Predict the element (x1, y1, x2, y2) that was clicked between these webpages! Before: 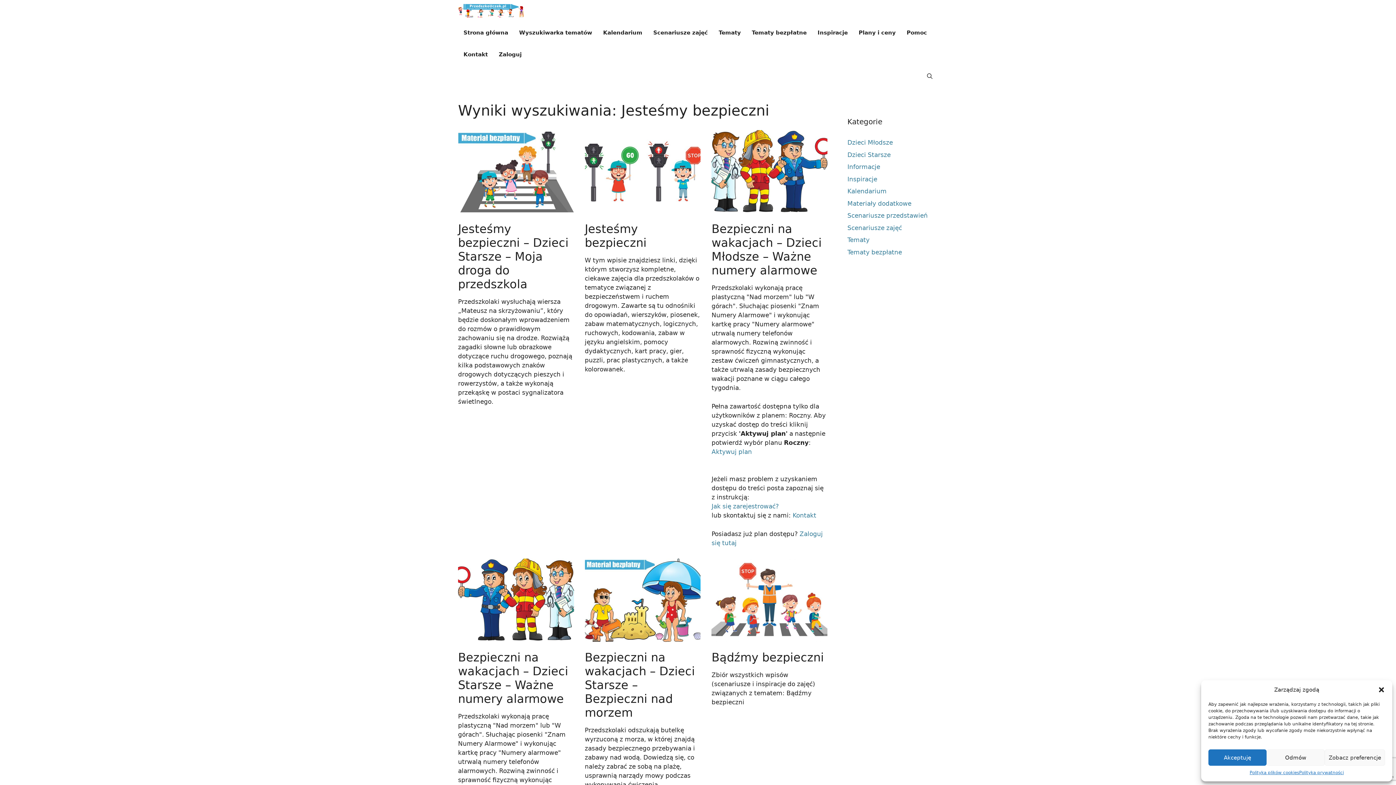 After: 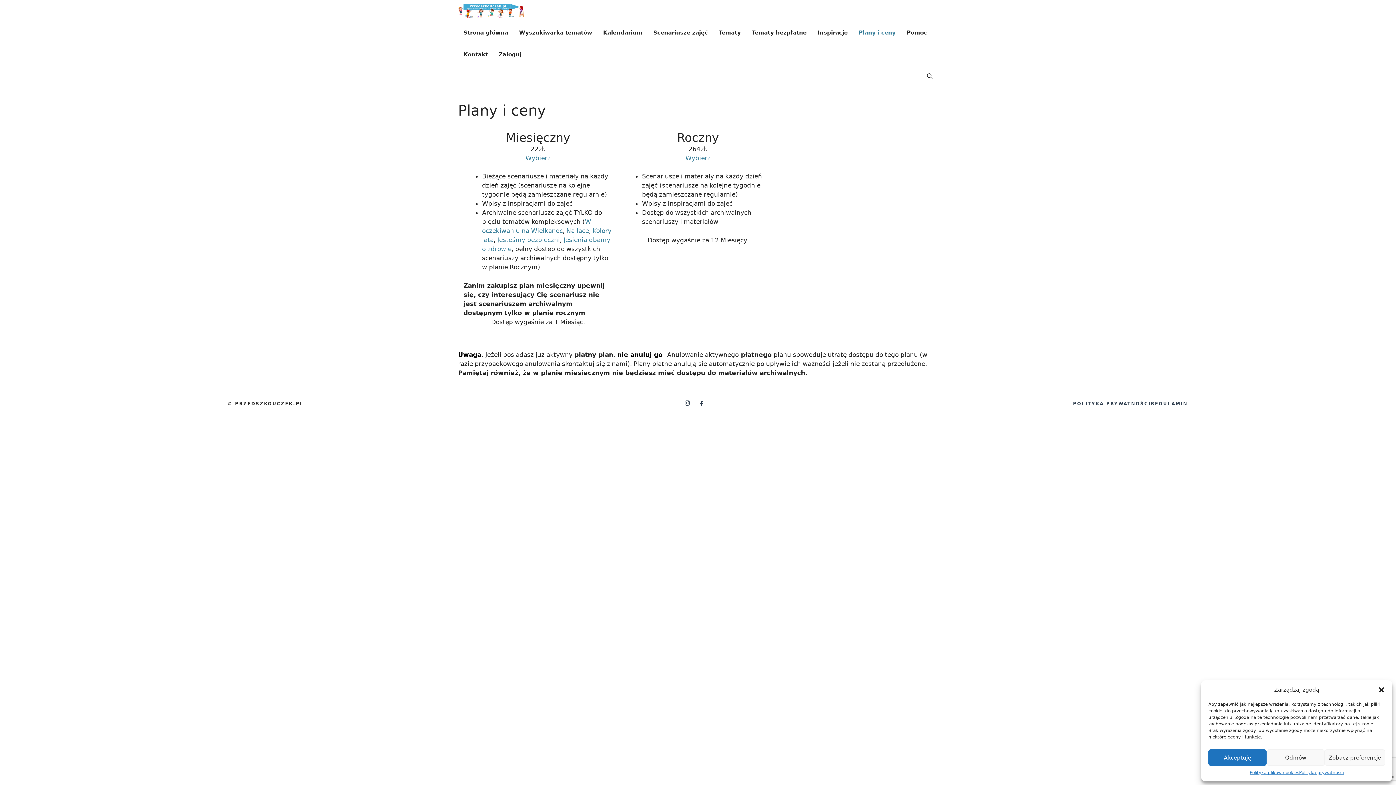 Action: label: Plany i ceny bbox: (853, 21, 901, 43)